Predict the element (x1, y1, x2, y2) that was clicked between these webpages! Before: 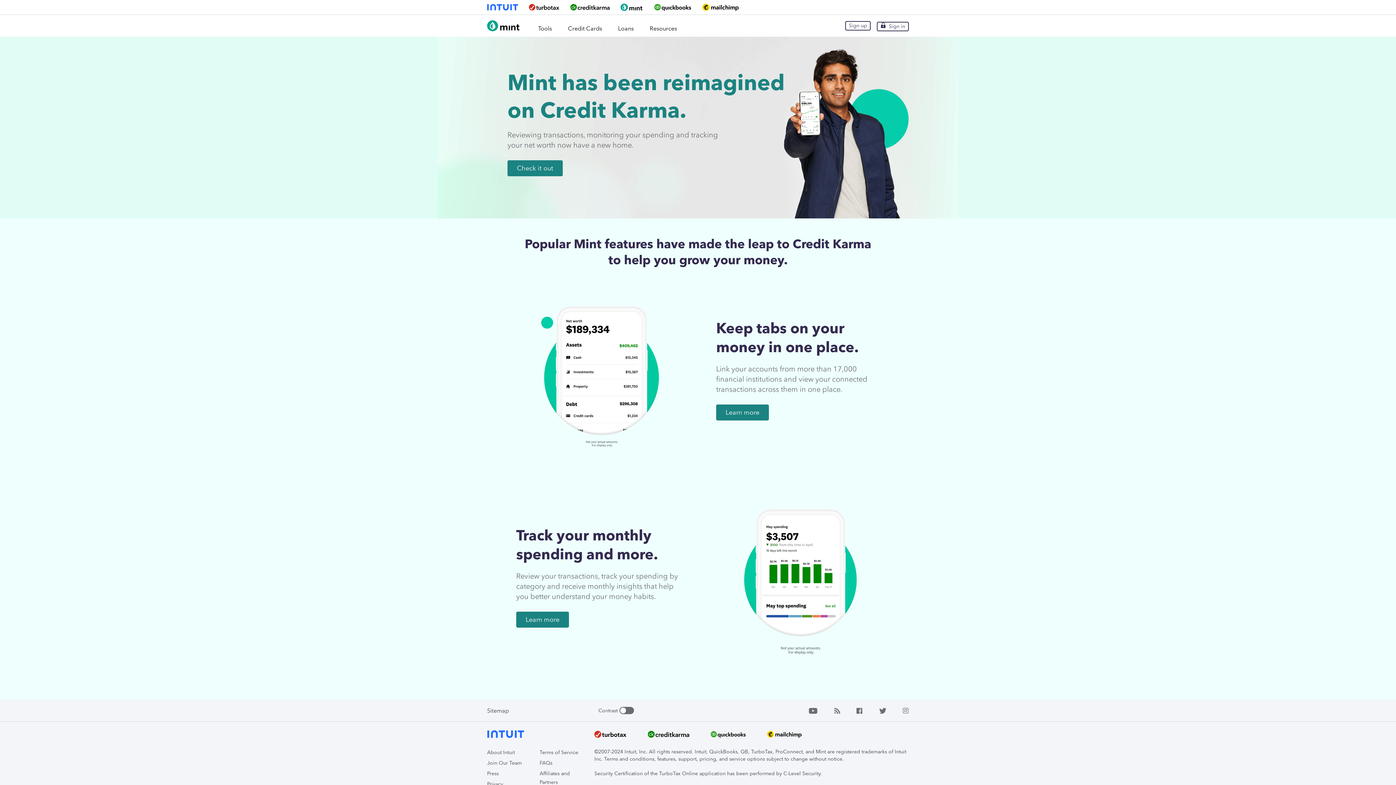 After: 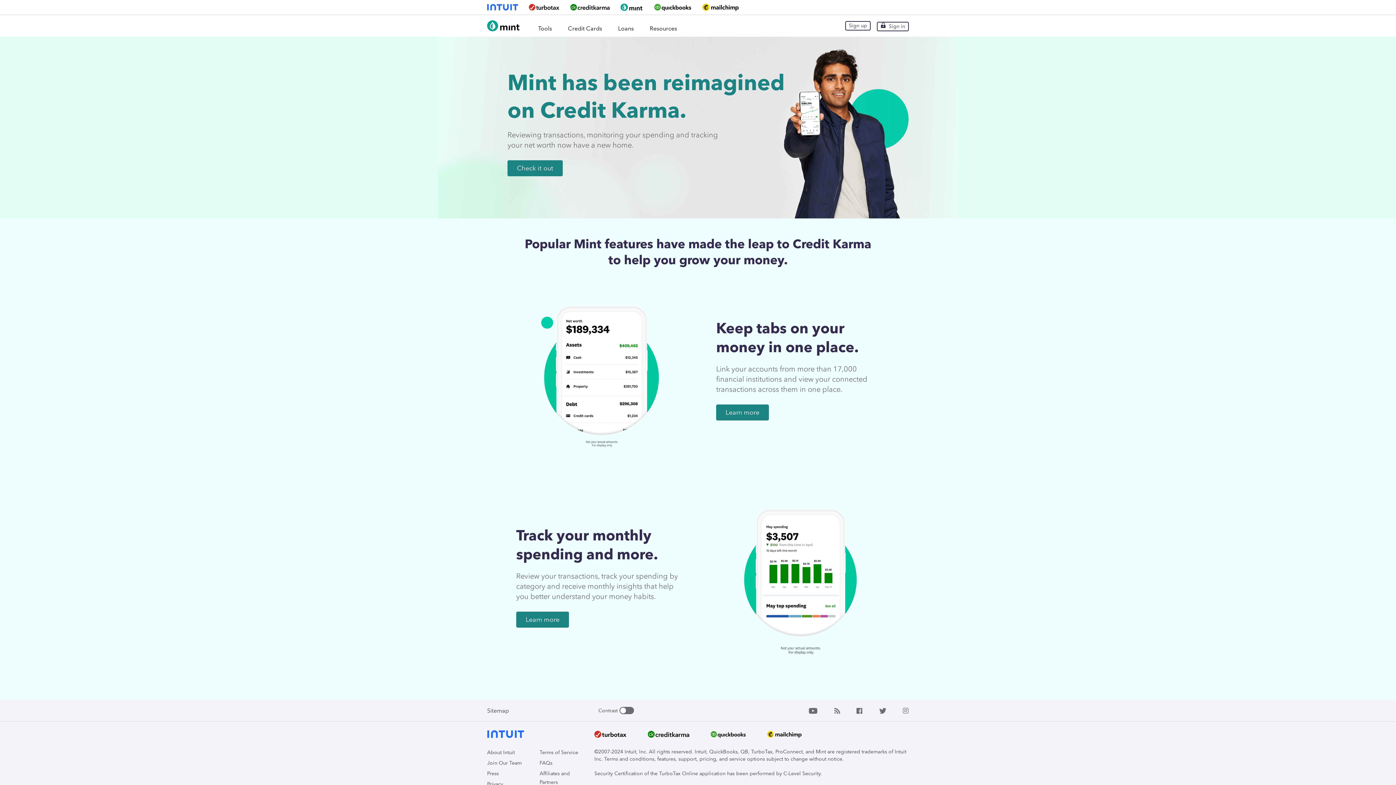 Action: bbox: (767, 729, 801, 741)